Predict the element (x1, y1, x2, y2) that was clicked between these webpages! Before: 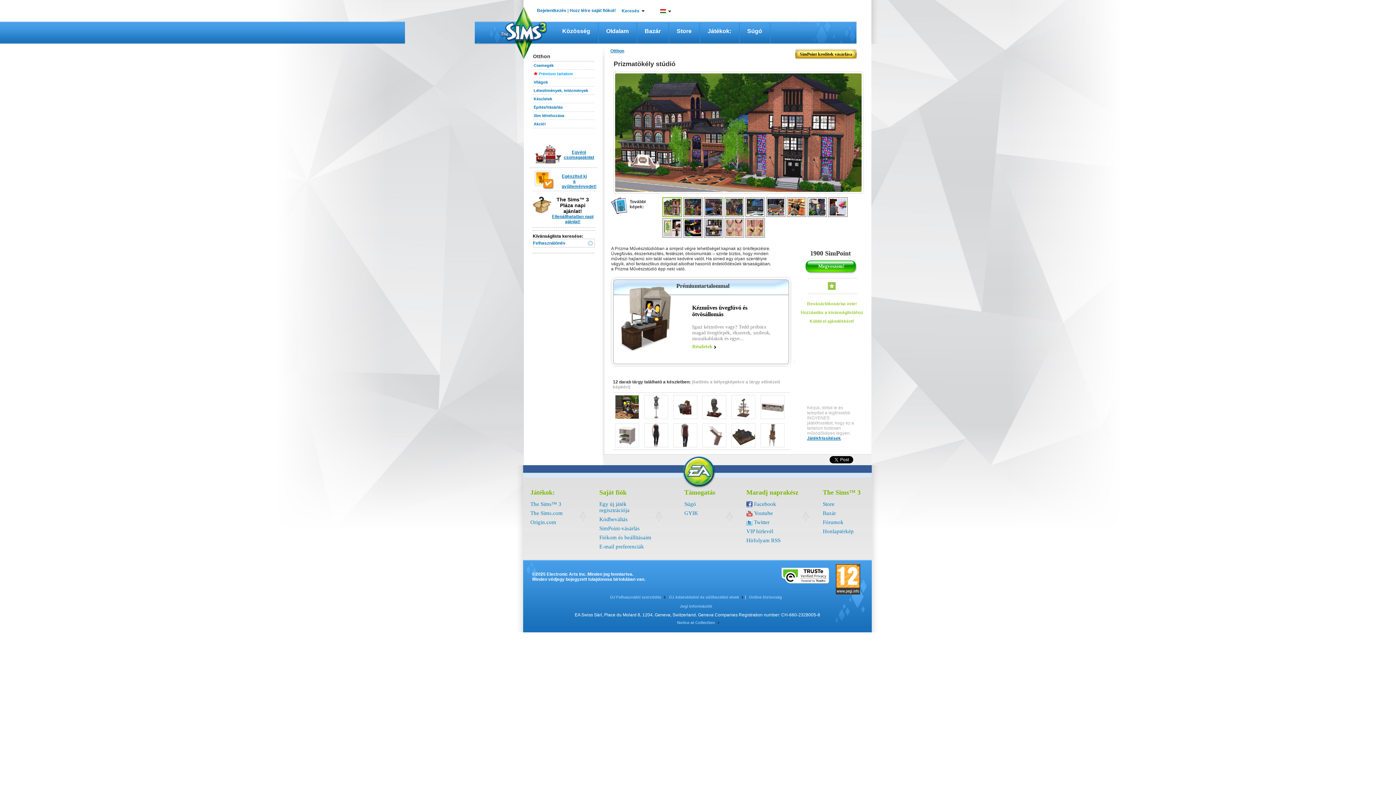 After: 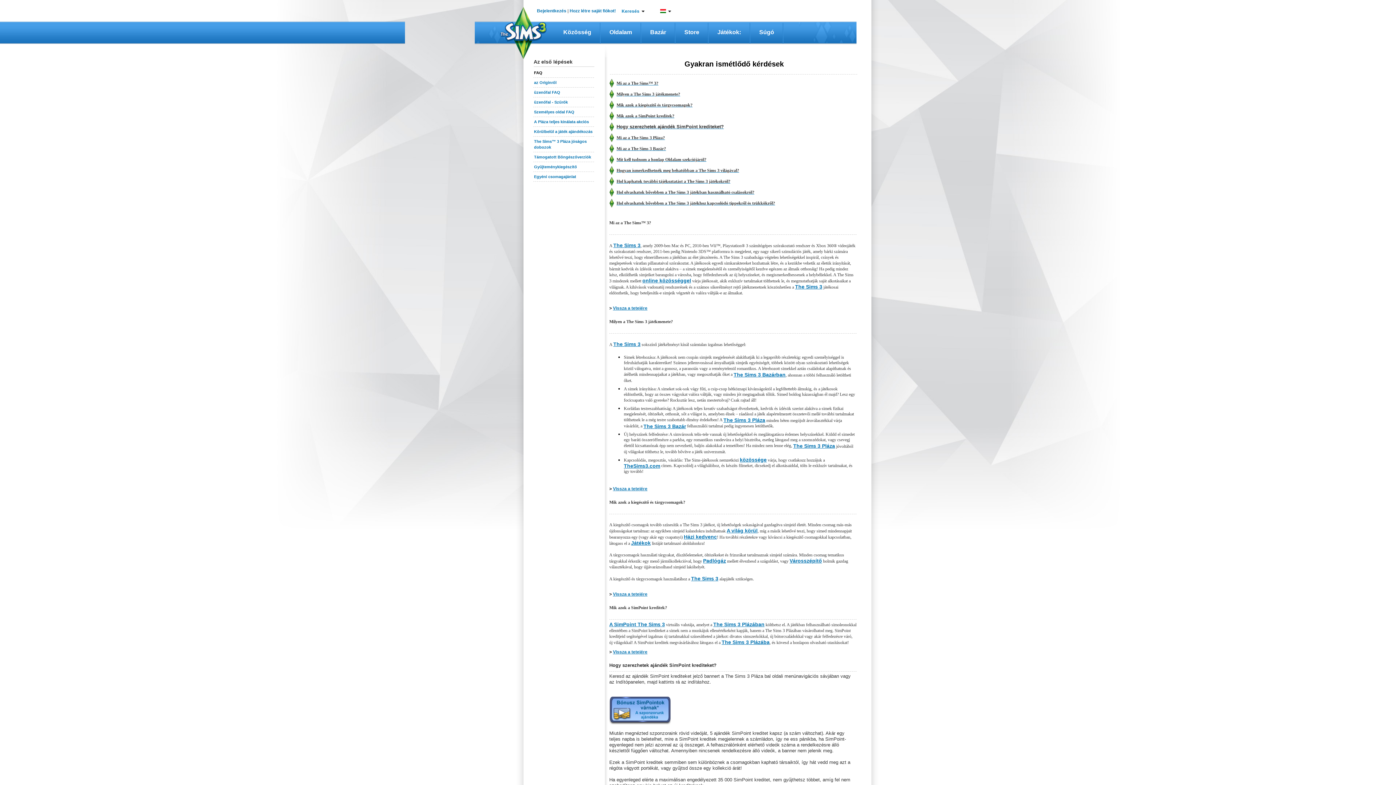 Action: bbox: (684, 510, 698, 516) label: GYIK